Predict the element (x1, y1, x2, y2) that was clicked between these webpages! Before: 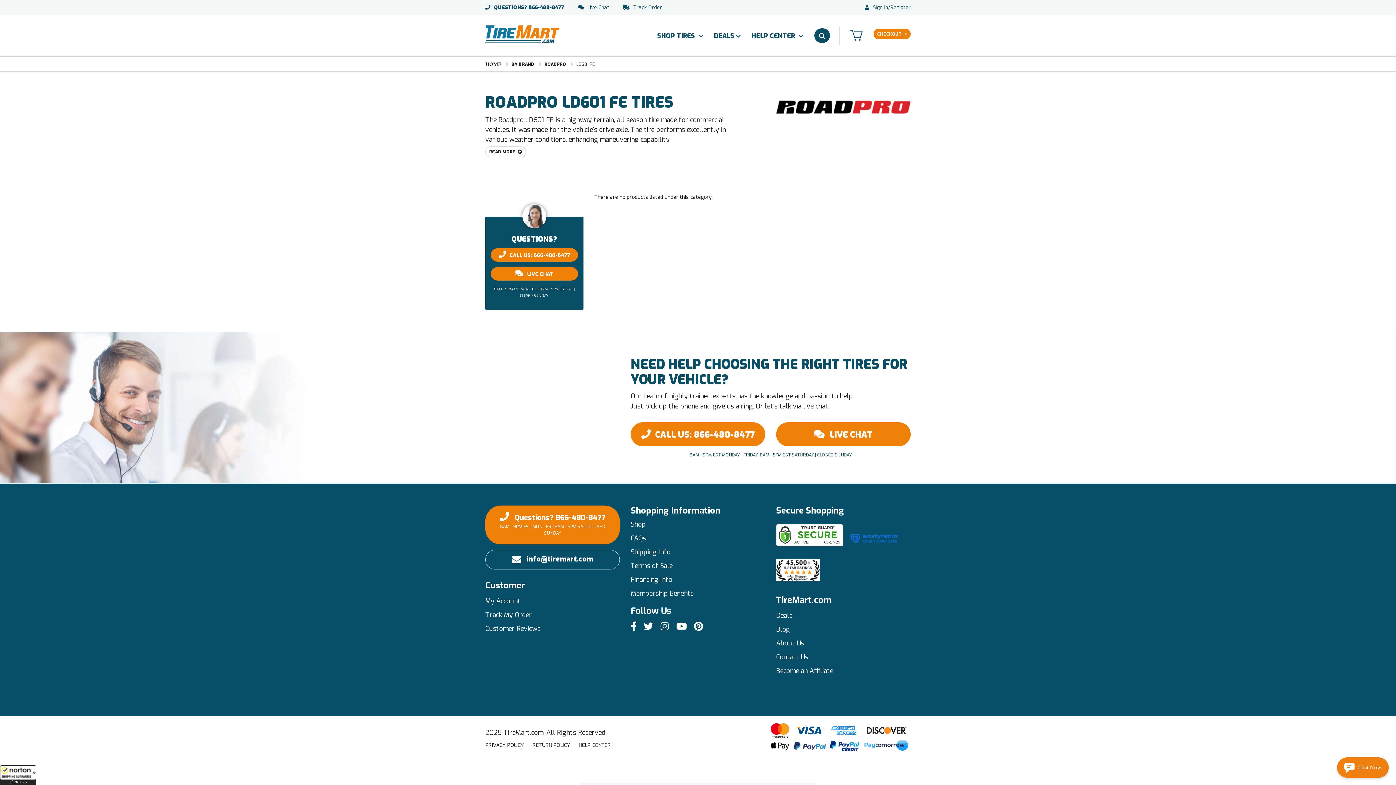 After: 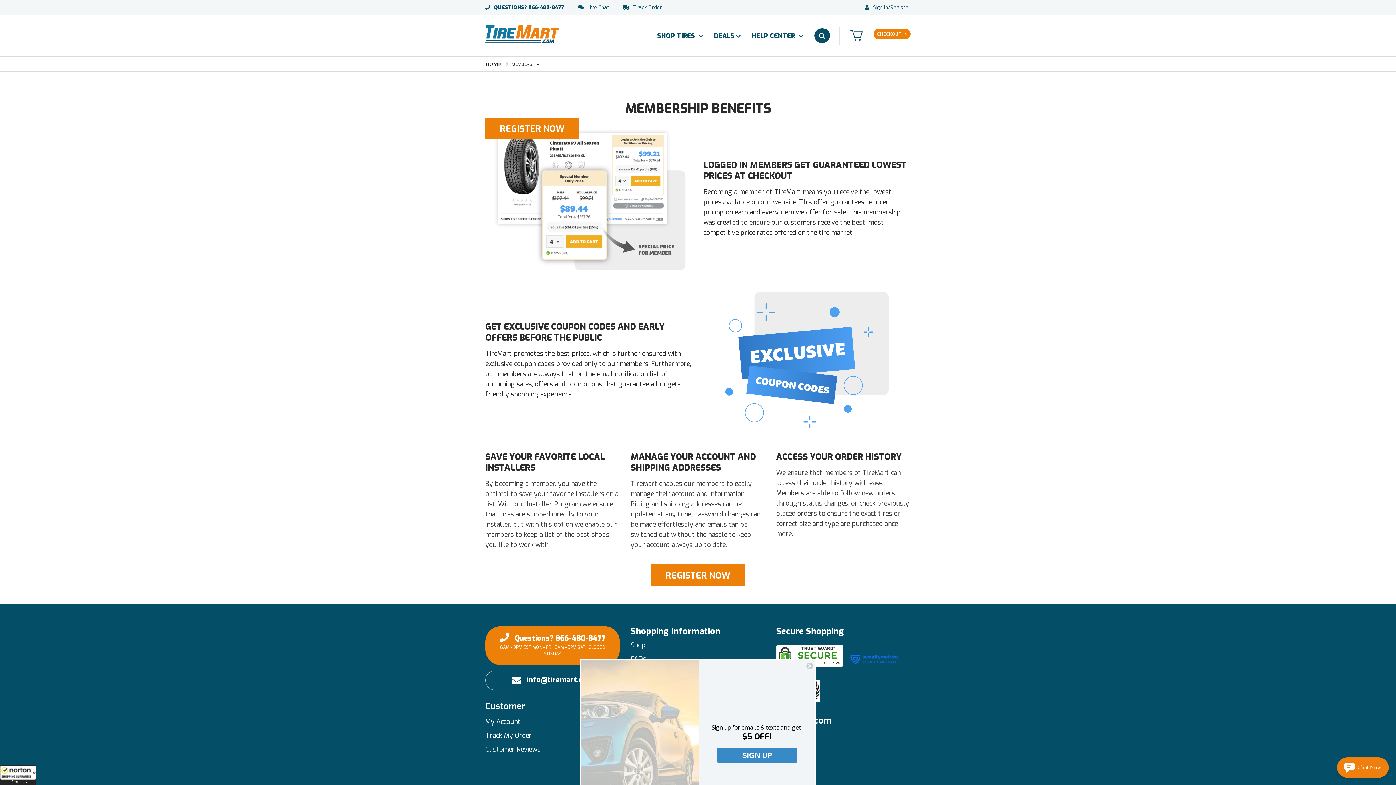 Action: bbox: (630, 588, 693, 598) label: Membership Benefits